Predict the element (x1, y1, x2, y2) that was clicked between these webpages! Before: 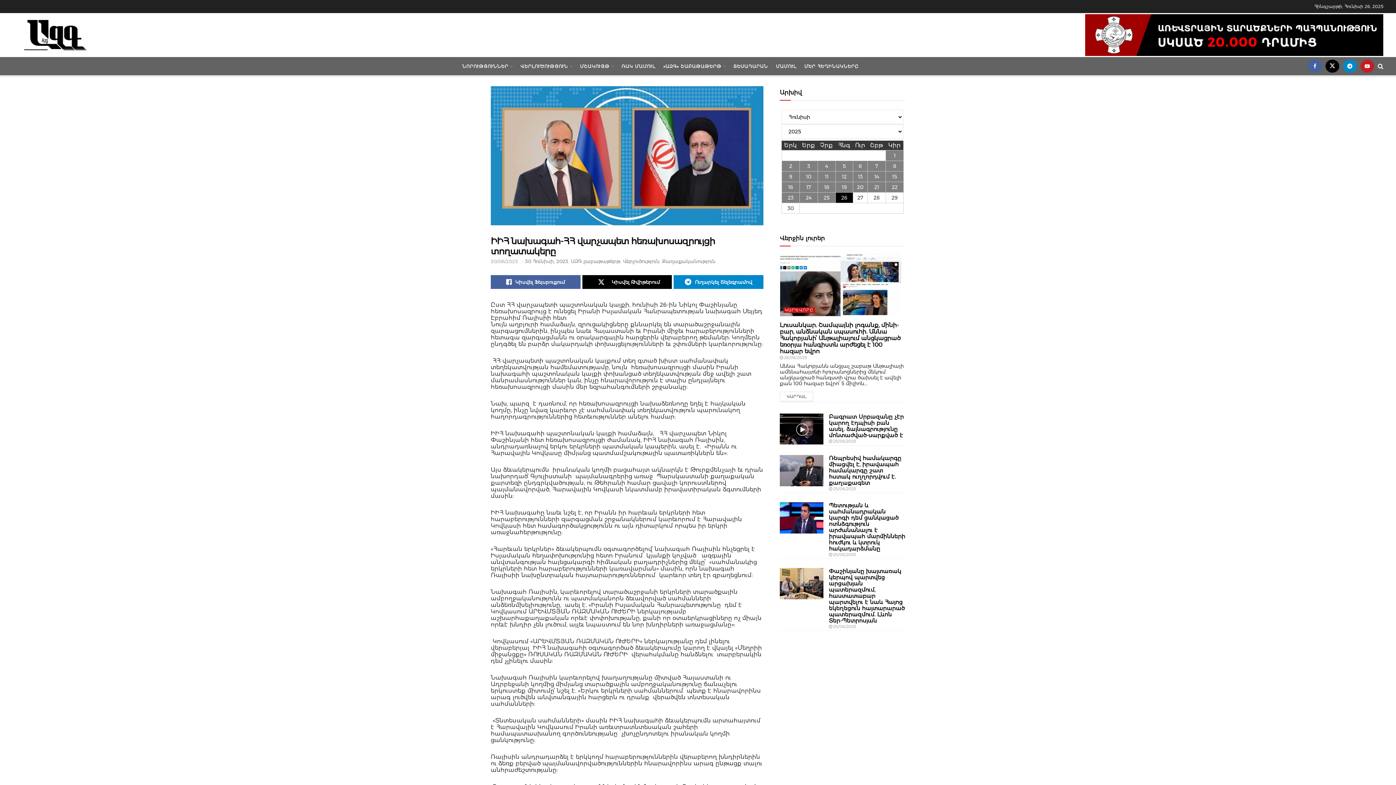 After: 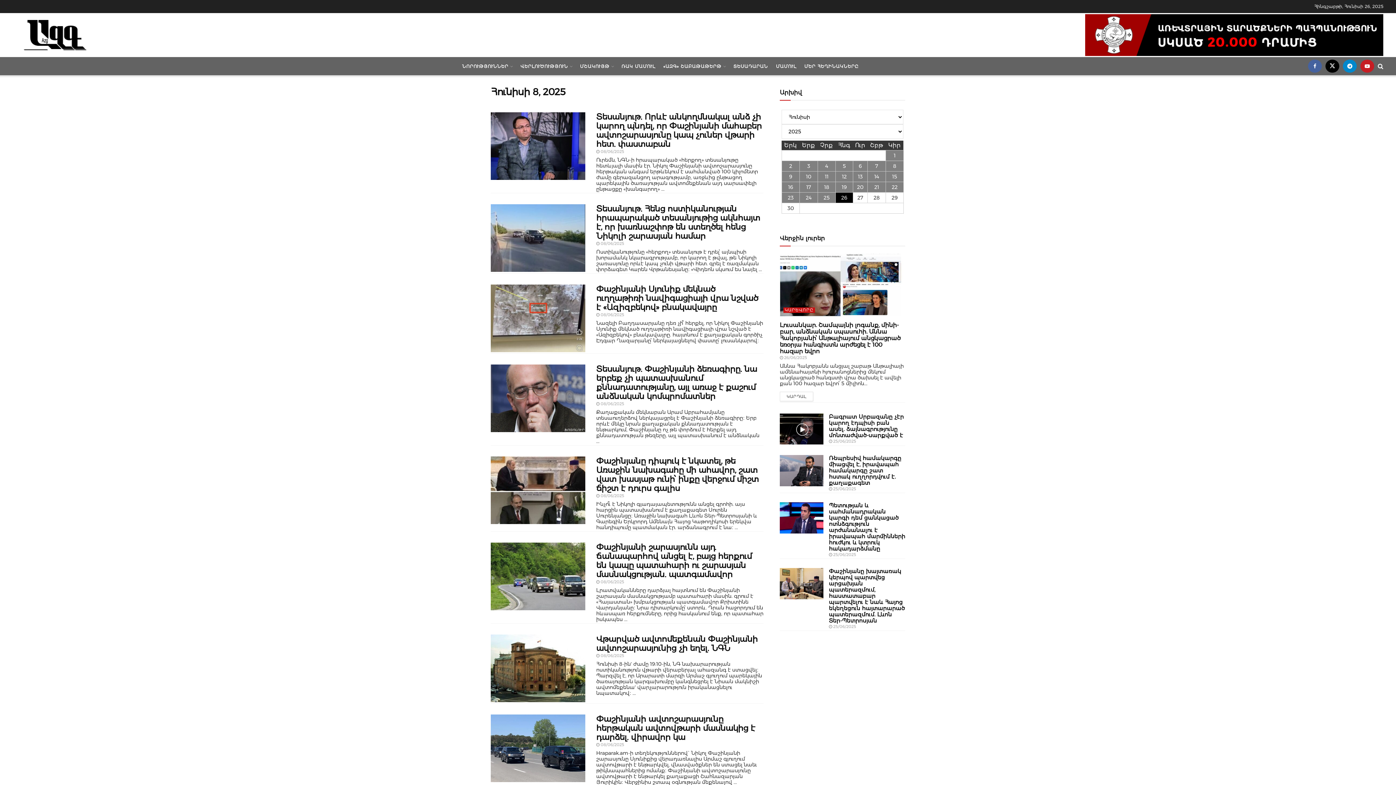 Action: label: 8 bbox: (886, 161, 903, 171)